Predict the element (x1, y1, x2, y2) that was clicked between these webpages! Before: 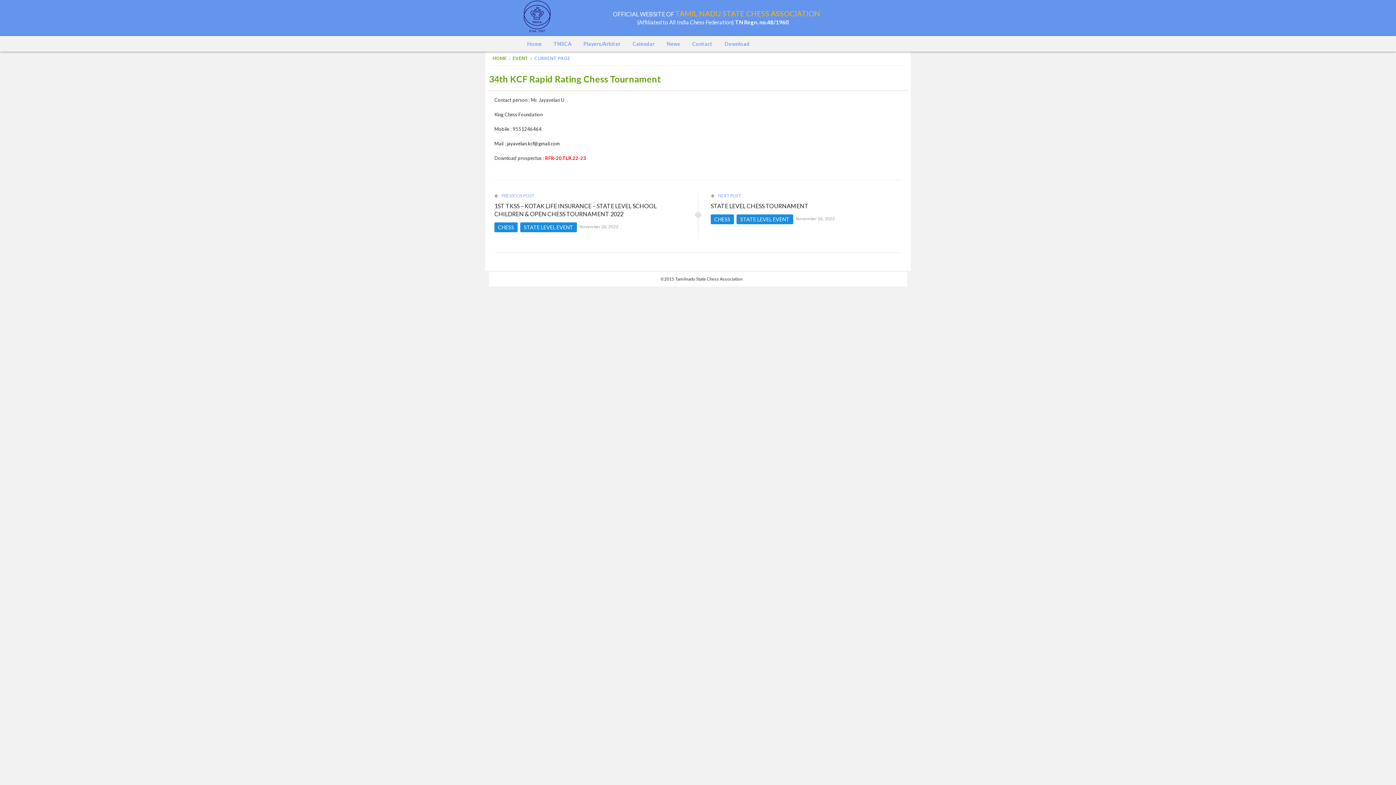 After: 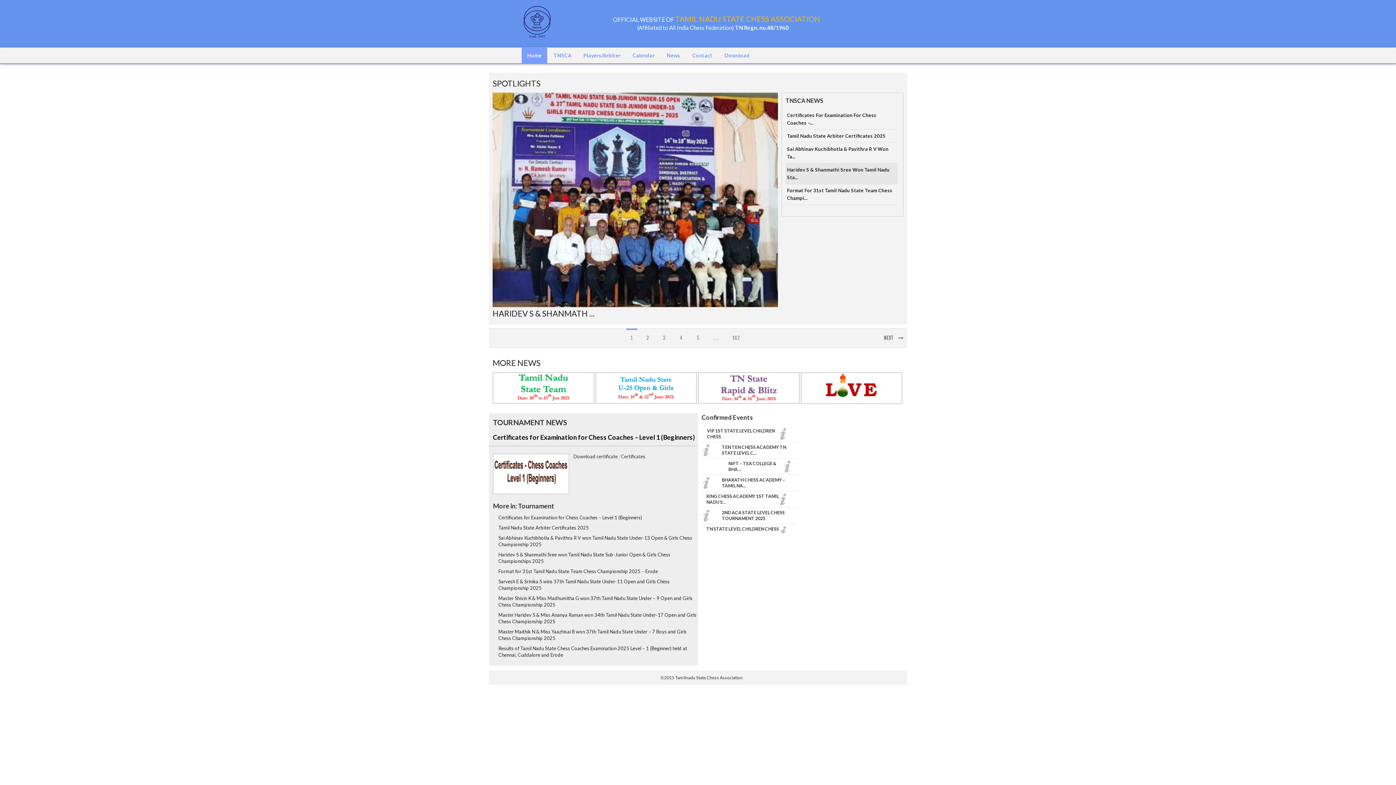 Action: bbox: (521, 36, 547, 51) label: Home